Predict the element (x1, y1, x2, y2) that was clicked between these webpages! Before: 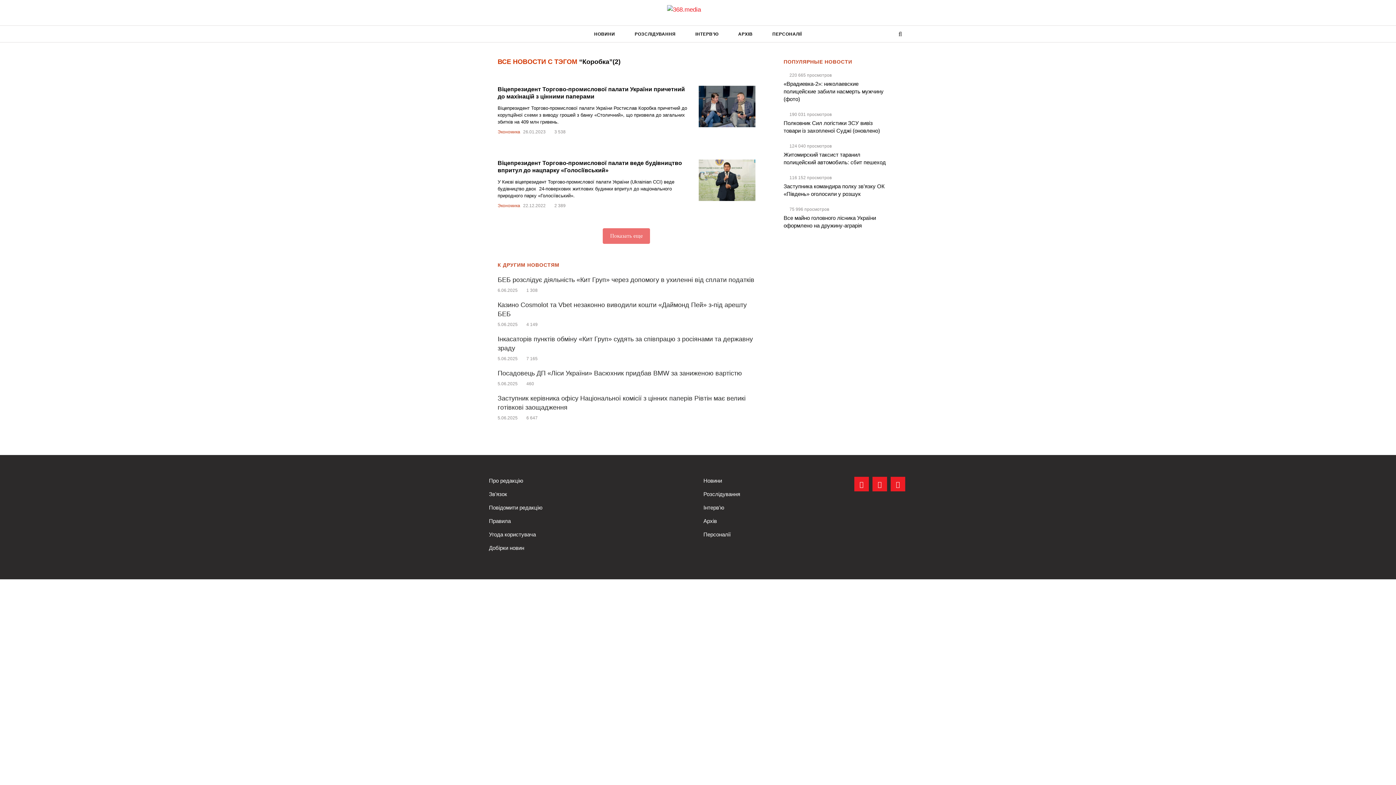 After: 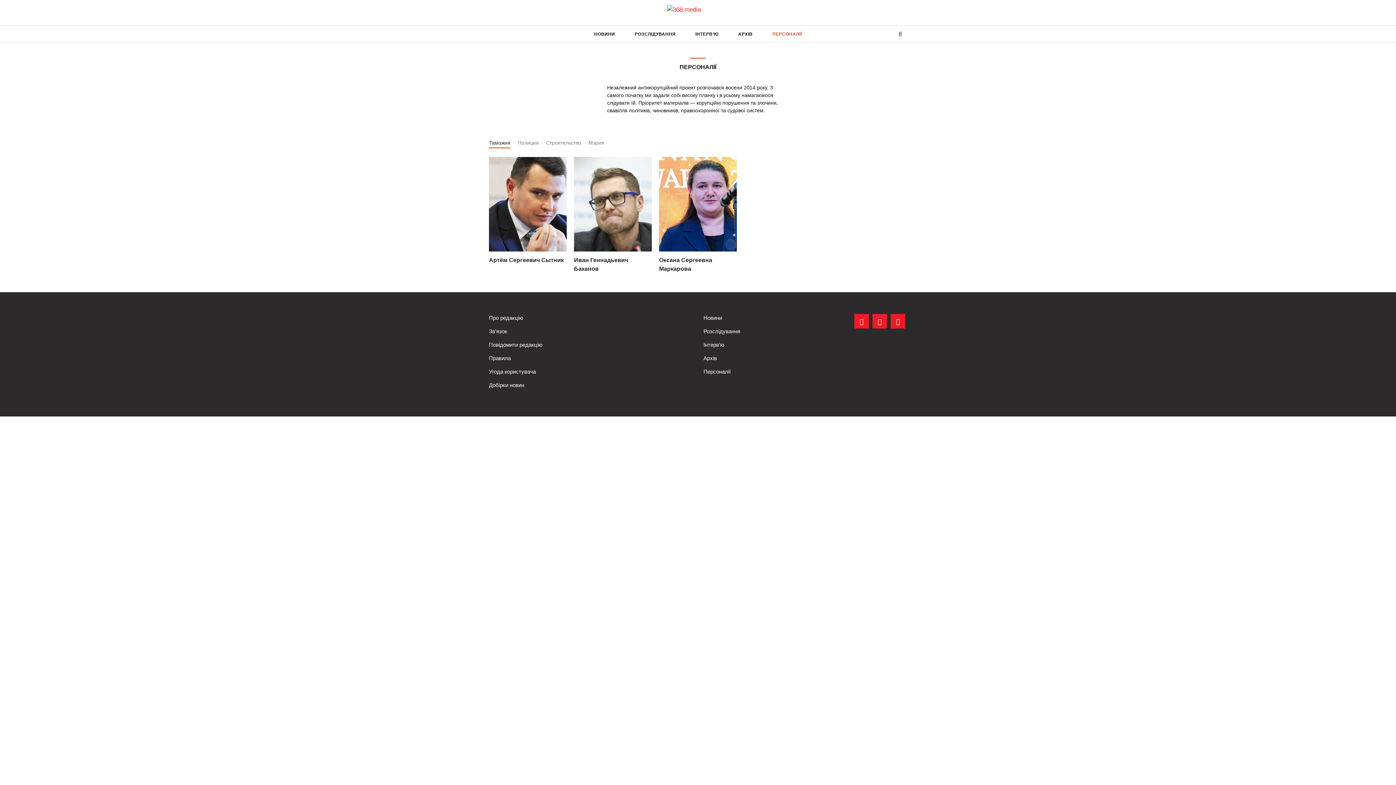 Action: bbox: (772, 25, 802, 42) label: ПЕРСОНАЛІЇ